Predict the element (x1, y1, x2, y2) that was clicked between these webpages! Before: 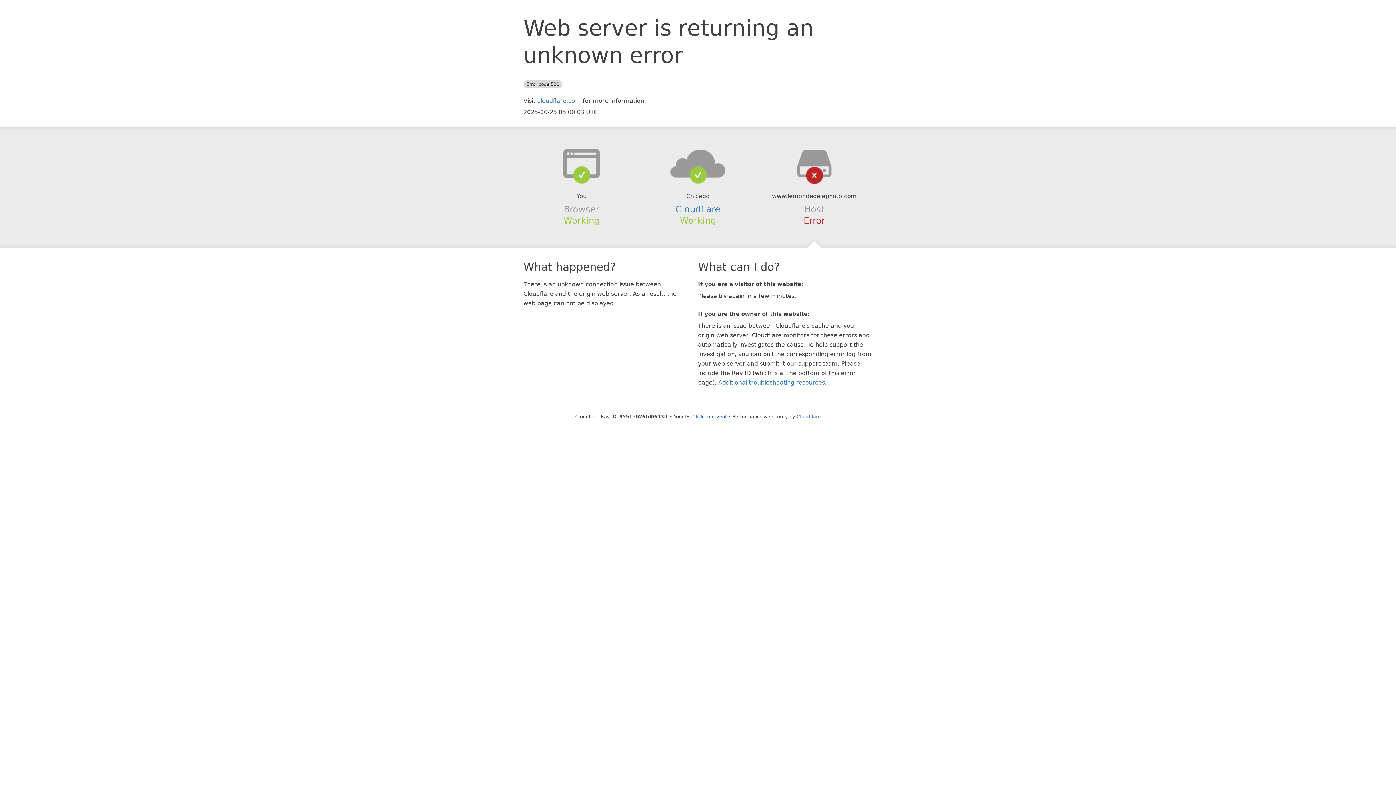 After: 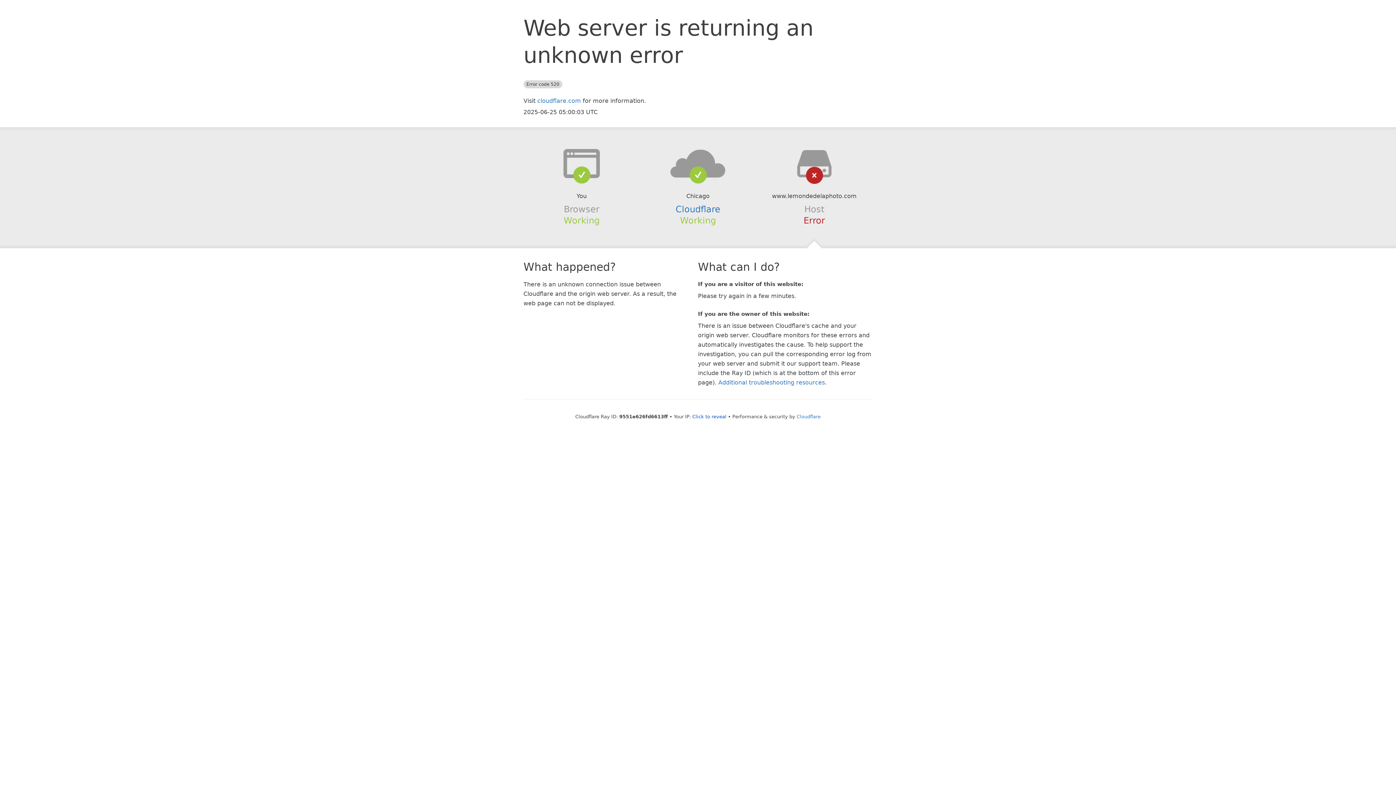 Action: bbox: (639, 148, 756, 178)